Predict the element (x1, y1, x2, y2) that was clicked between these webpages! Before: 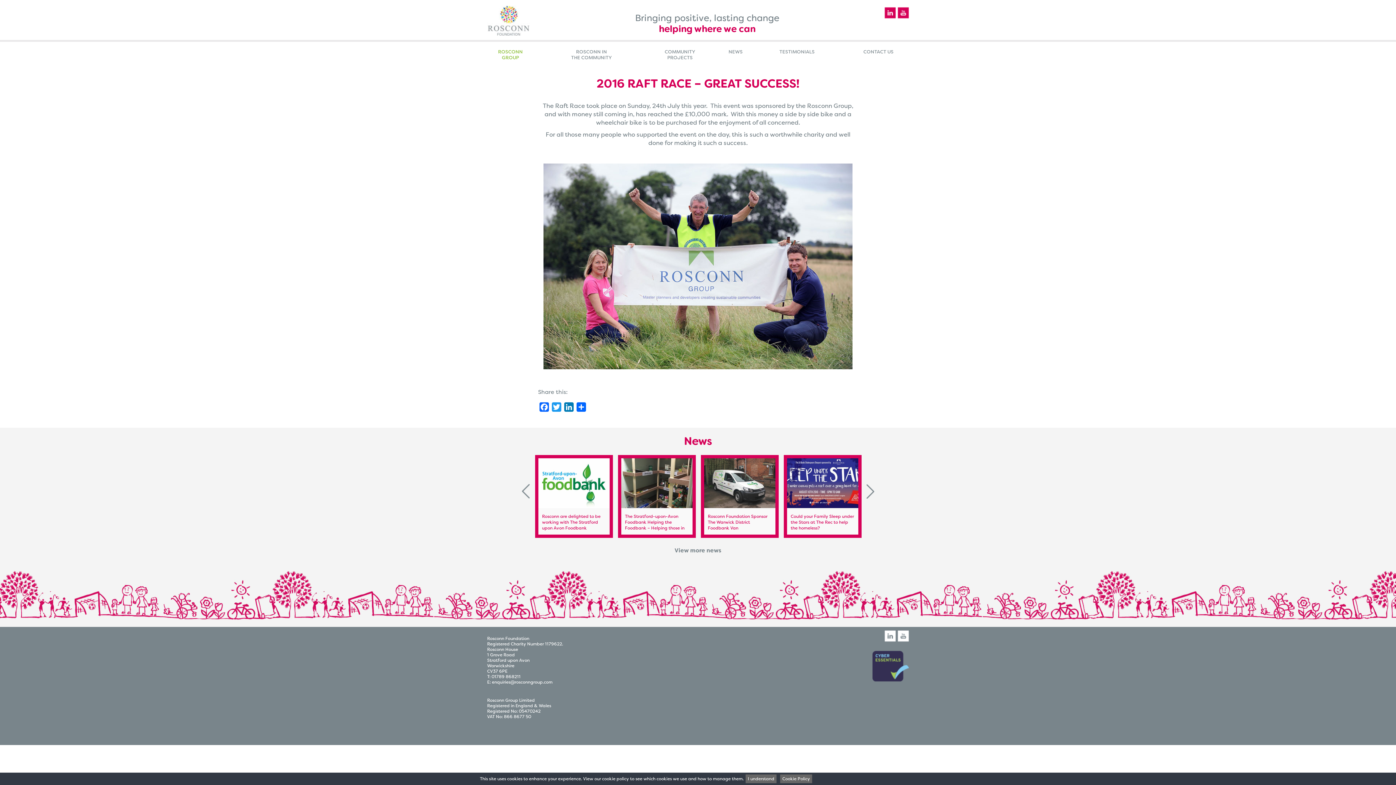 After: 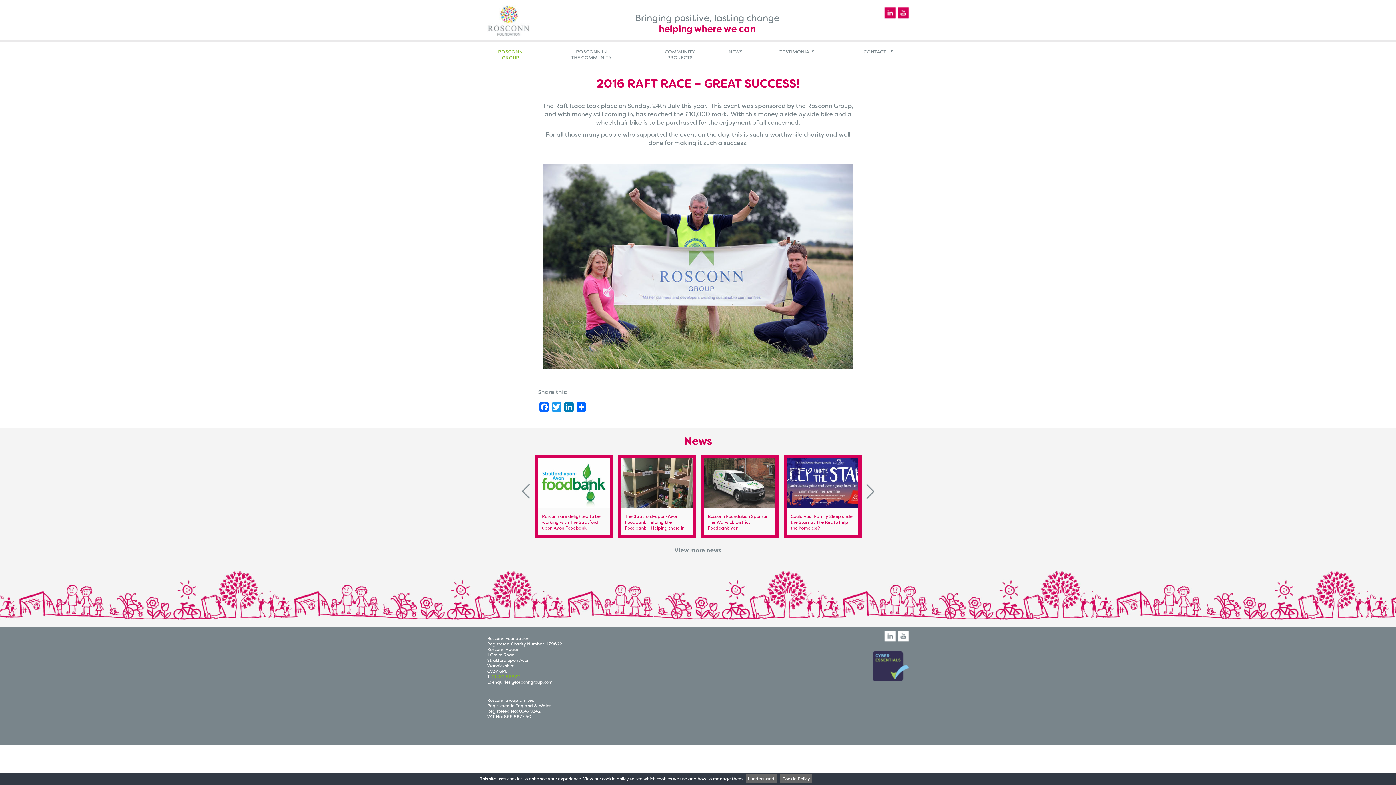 Action: label: 01789 868211 bbox: (491, 674, 520, 680)